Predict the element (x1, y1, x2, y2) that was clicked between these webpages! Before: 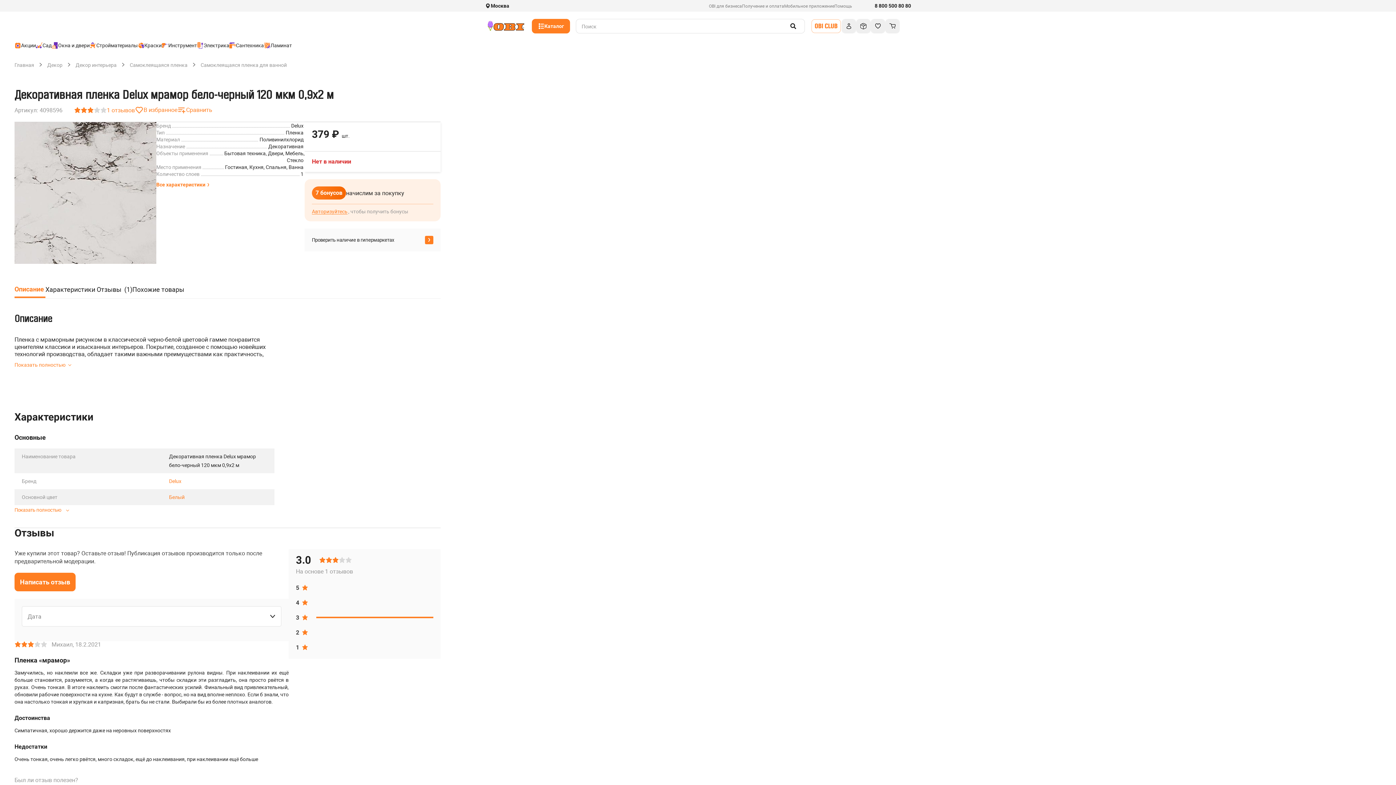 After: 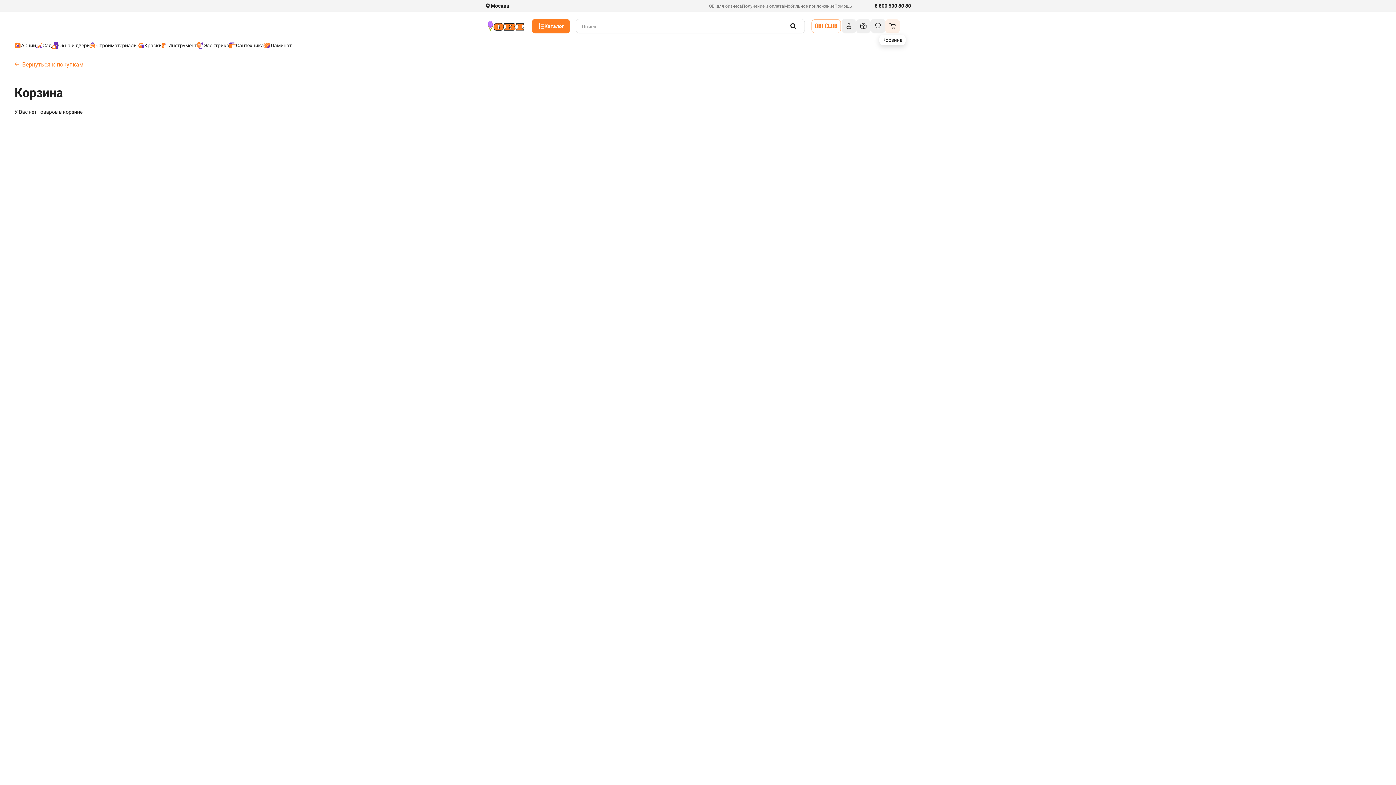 Action: bbox: (885, 19, 899, 33)